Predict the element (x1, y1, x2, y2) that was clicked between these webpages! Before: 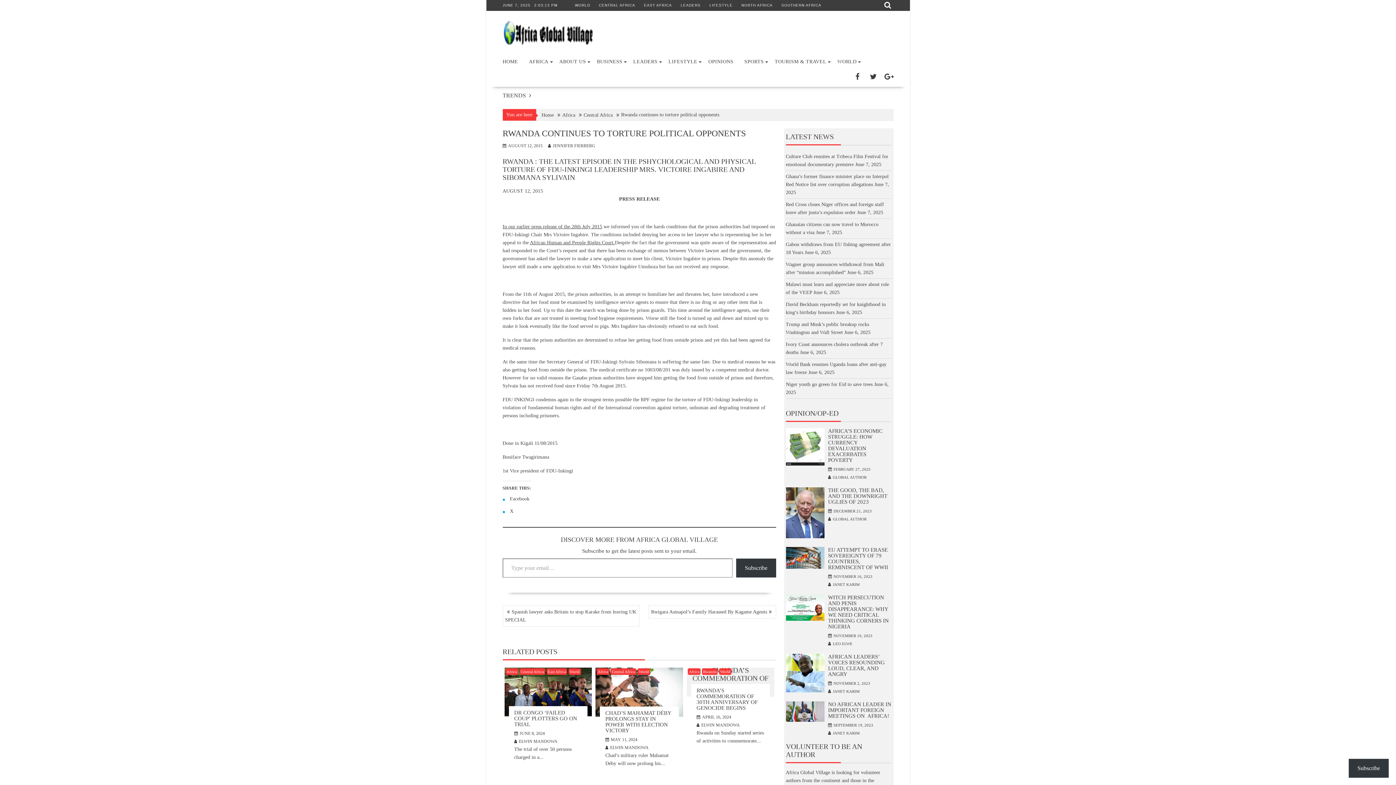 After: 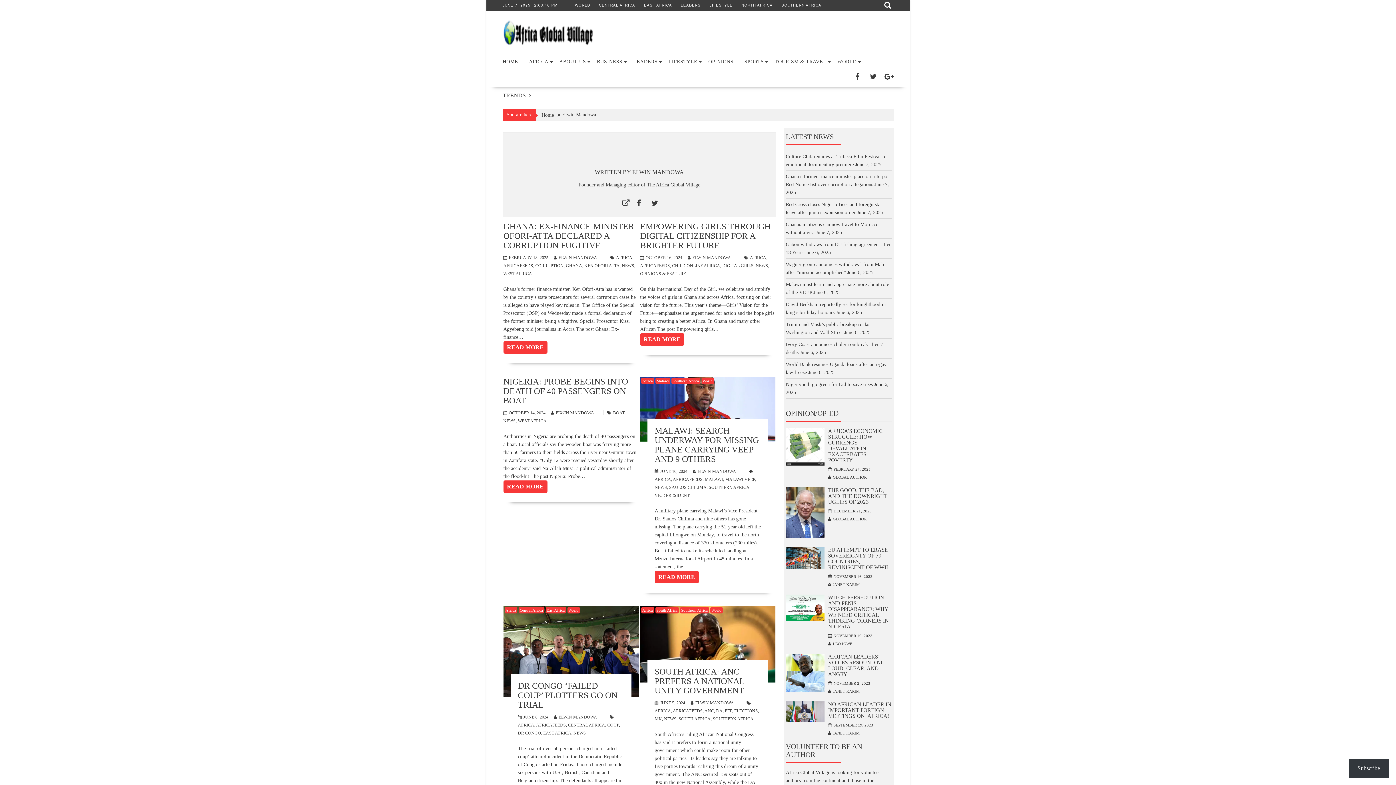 Action: label: ELWIN MANDOWA bbox: (696, 722, 740, 727)